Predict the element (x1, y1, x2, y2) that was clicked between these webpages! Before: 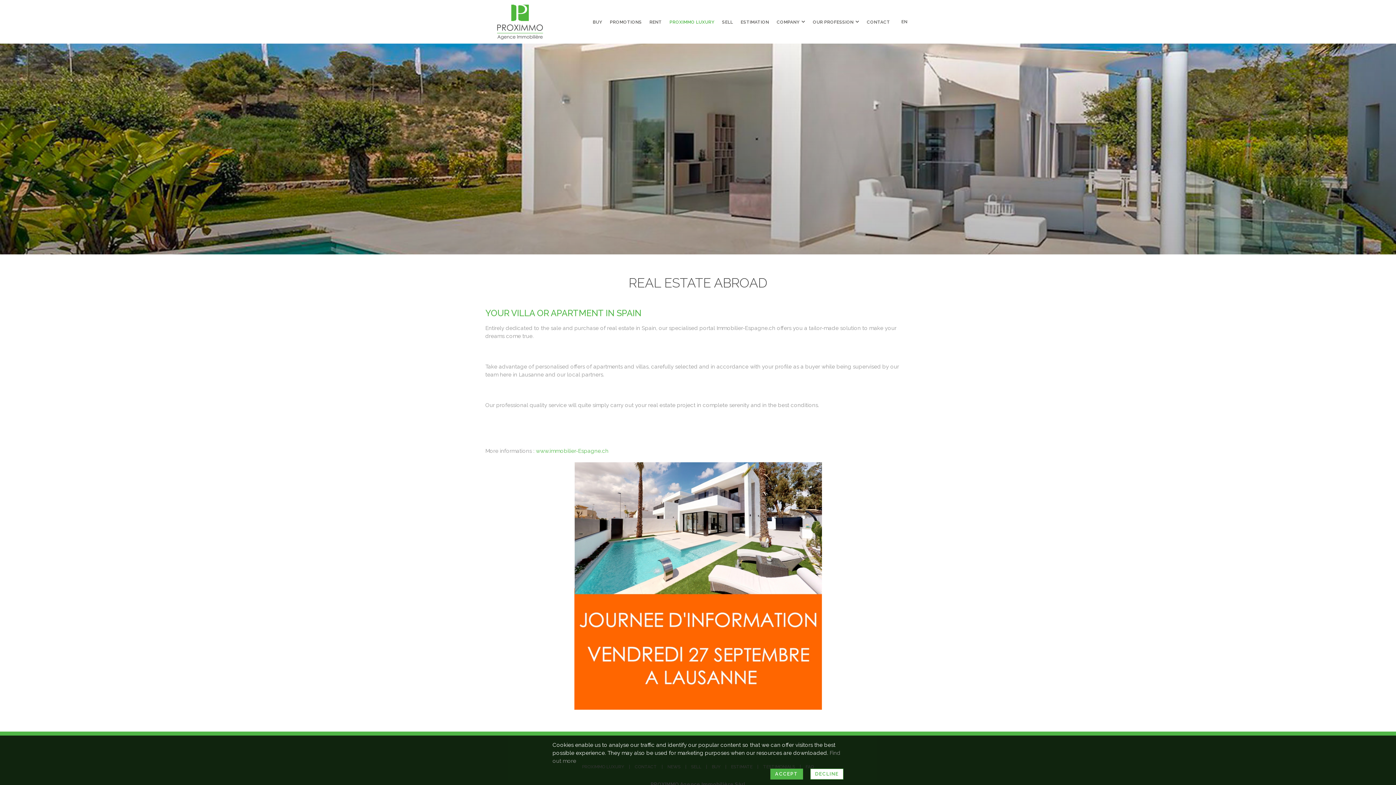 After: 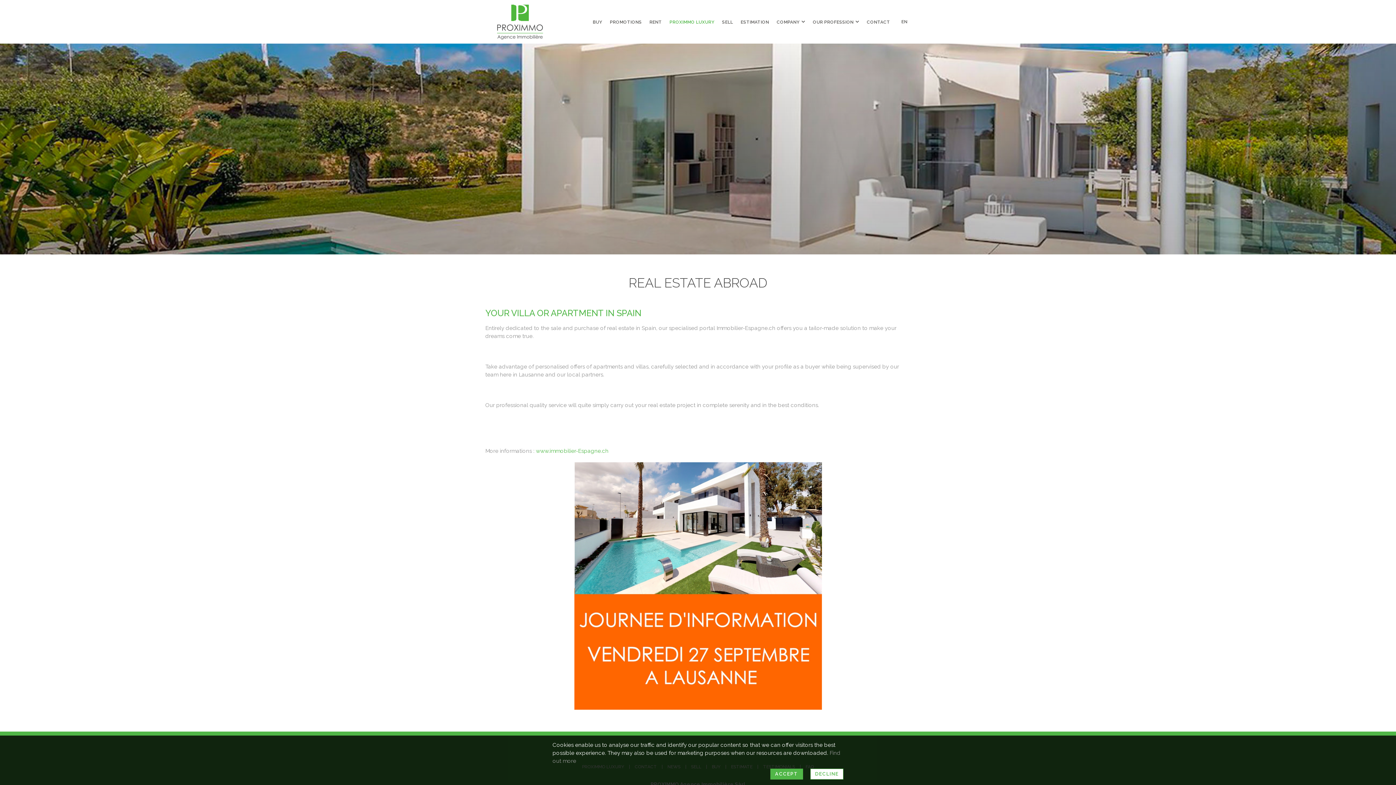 Action: label: EN bbox: (898, 16, 910, 27)